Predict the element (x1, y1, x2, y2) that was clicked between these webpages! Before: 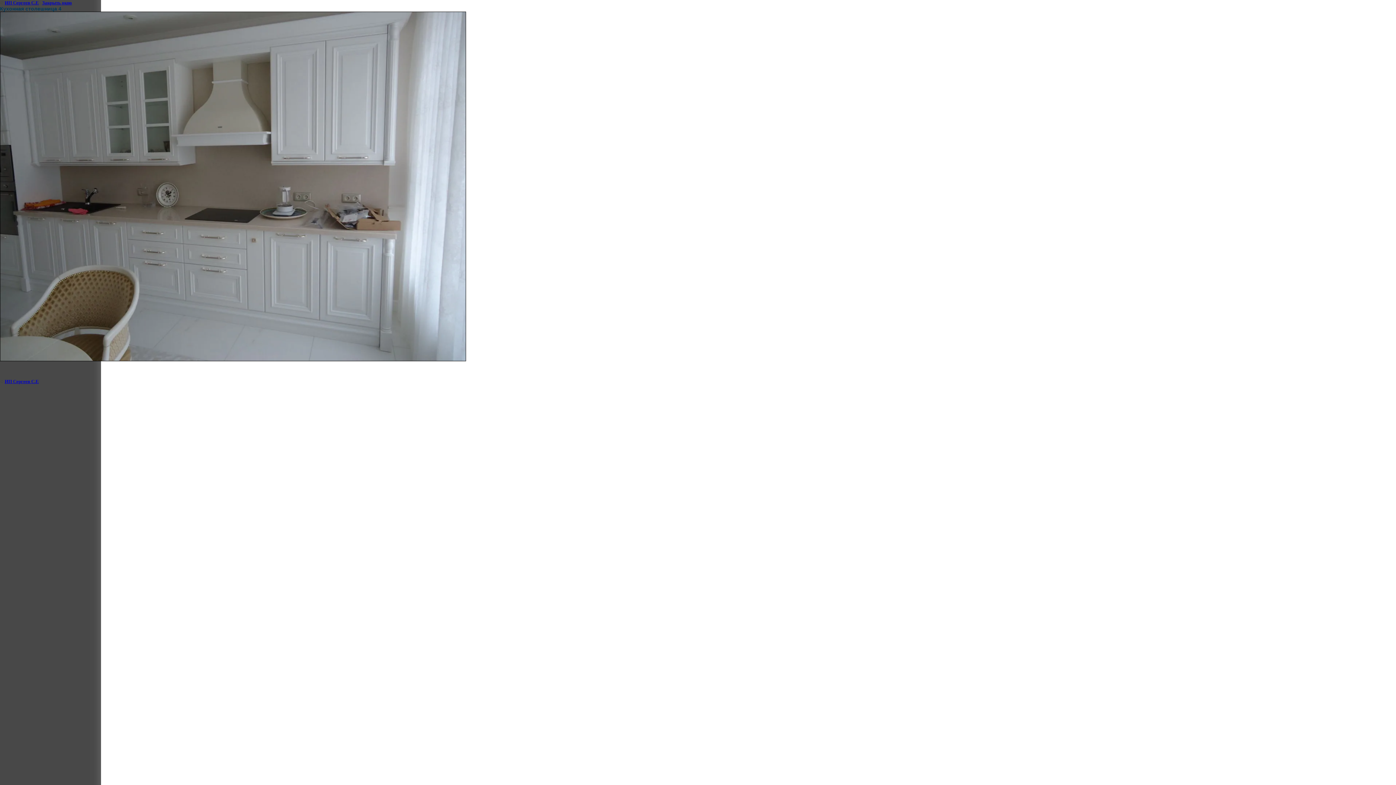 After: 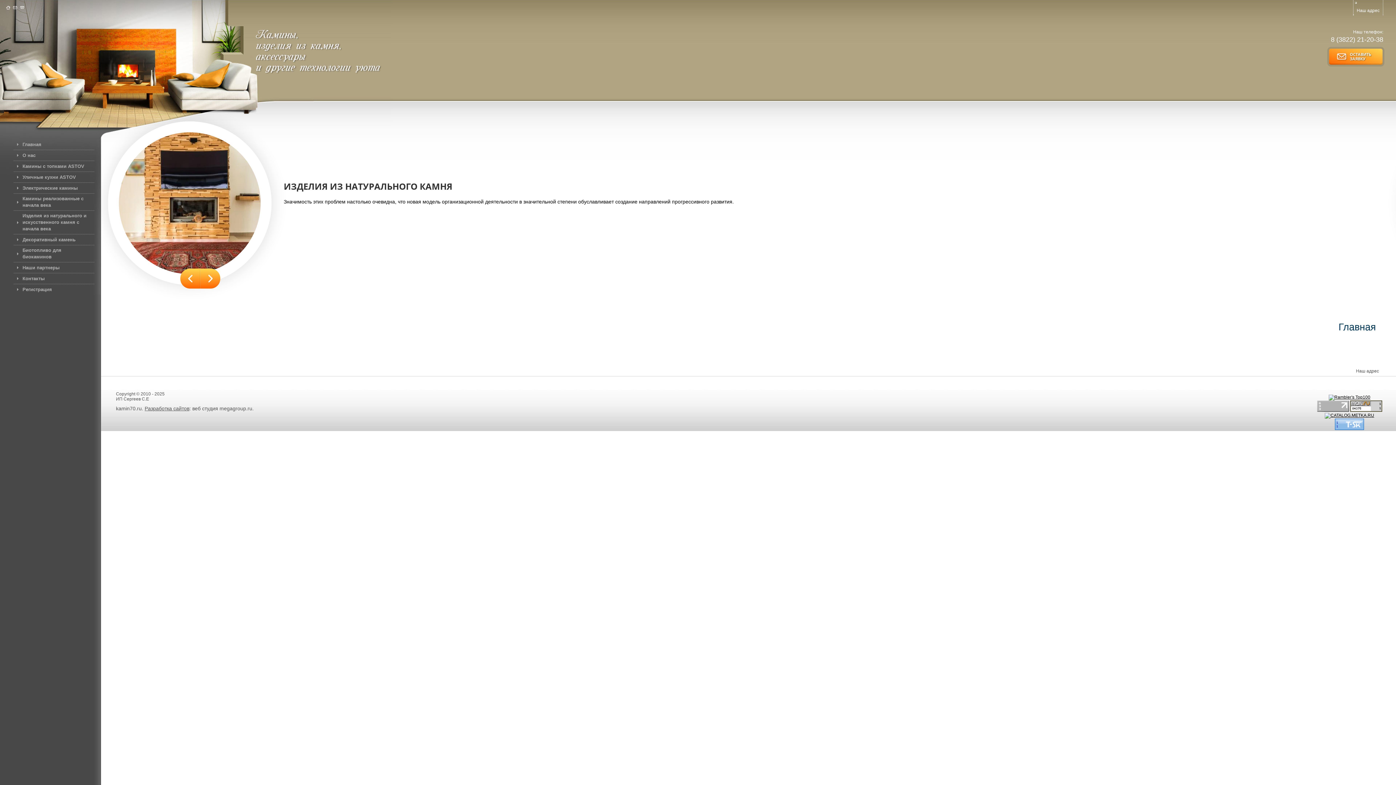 Action: label: ИП Сергеев С.Е bbox: (4, 0, 38, 5)